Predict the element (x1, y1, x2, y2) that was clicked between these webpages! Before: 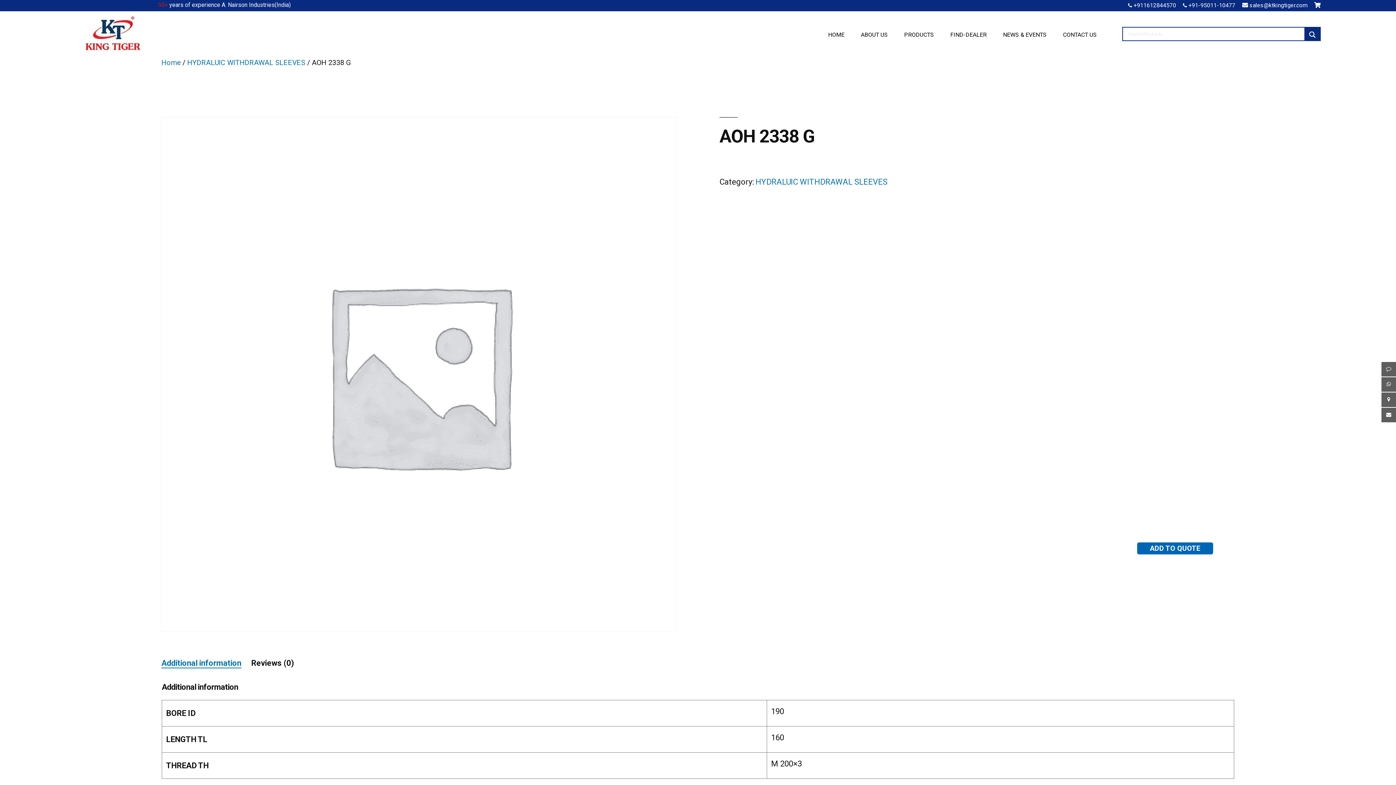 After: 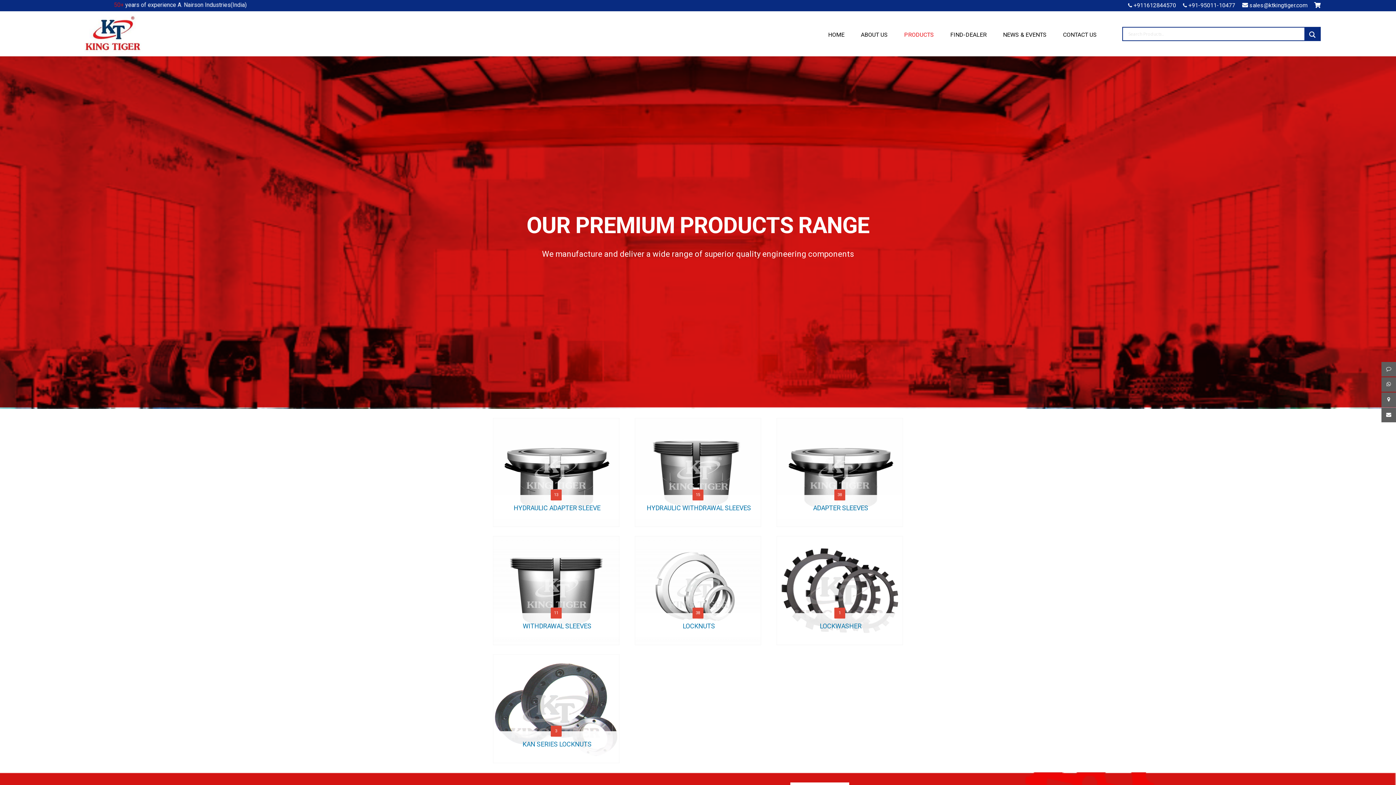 Action: label: PRODUCTS bbox: (904, 31, 943, 38)